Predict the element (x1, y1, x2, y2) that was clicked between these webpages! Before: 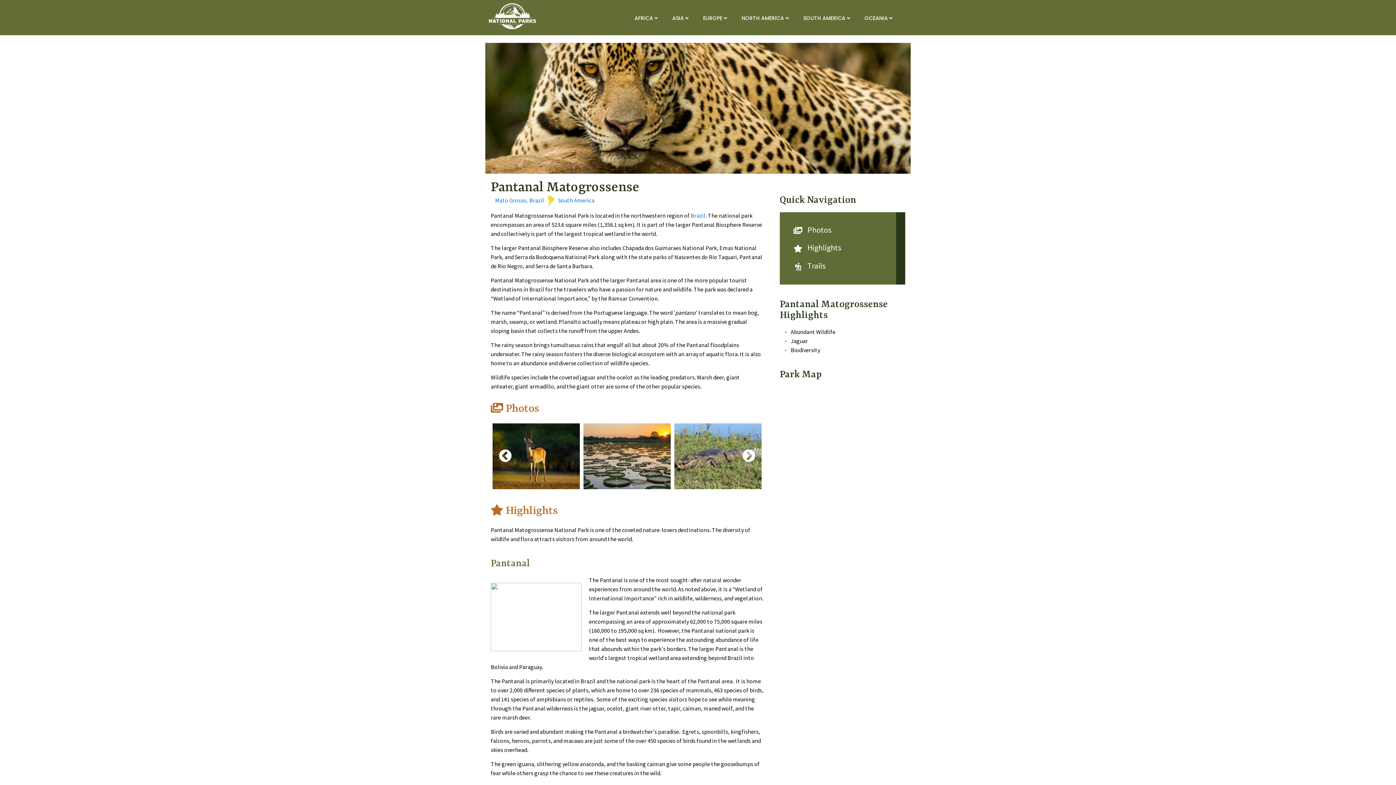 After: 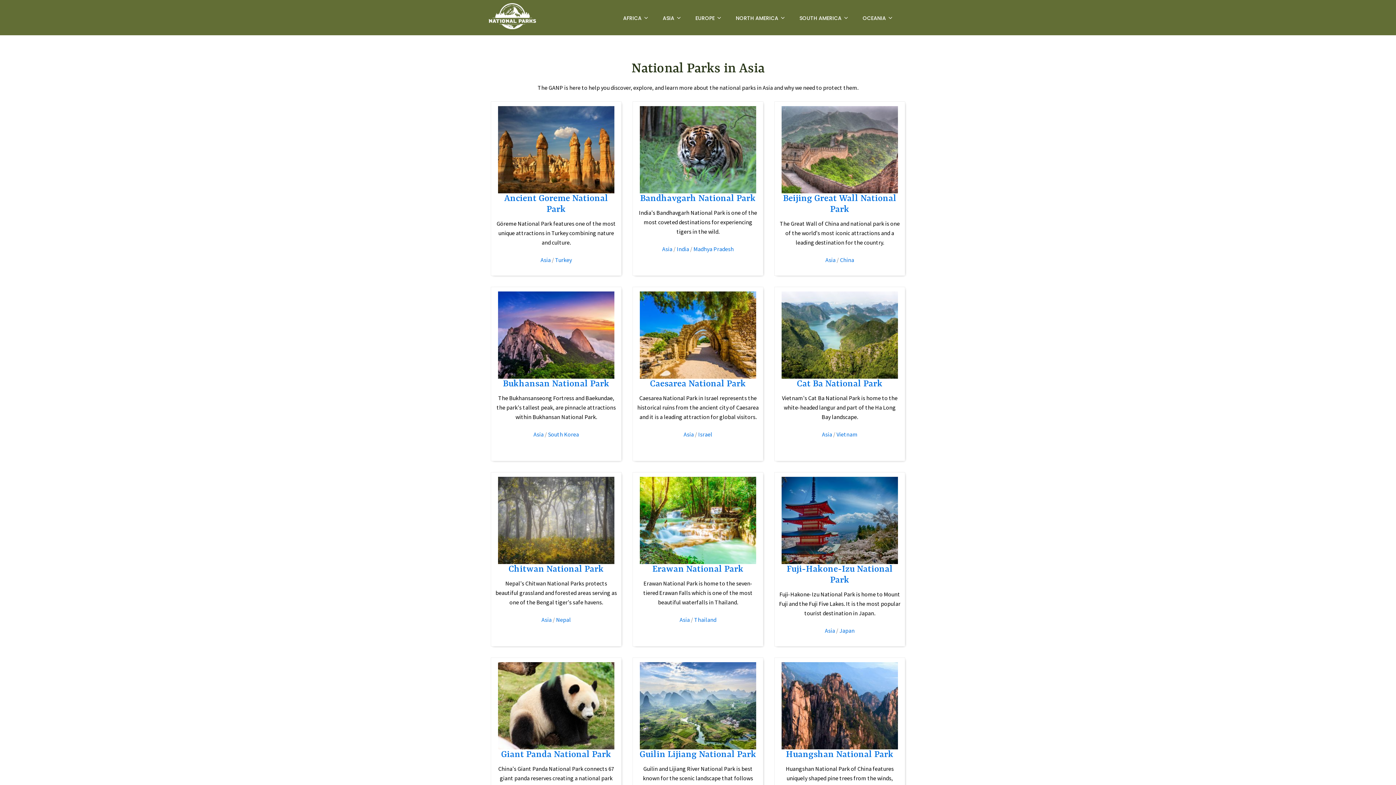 Action: bbox: (665, 0, 696, 35) label: ASIA 